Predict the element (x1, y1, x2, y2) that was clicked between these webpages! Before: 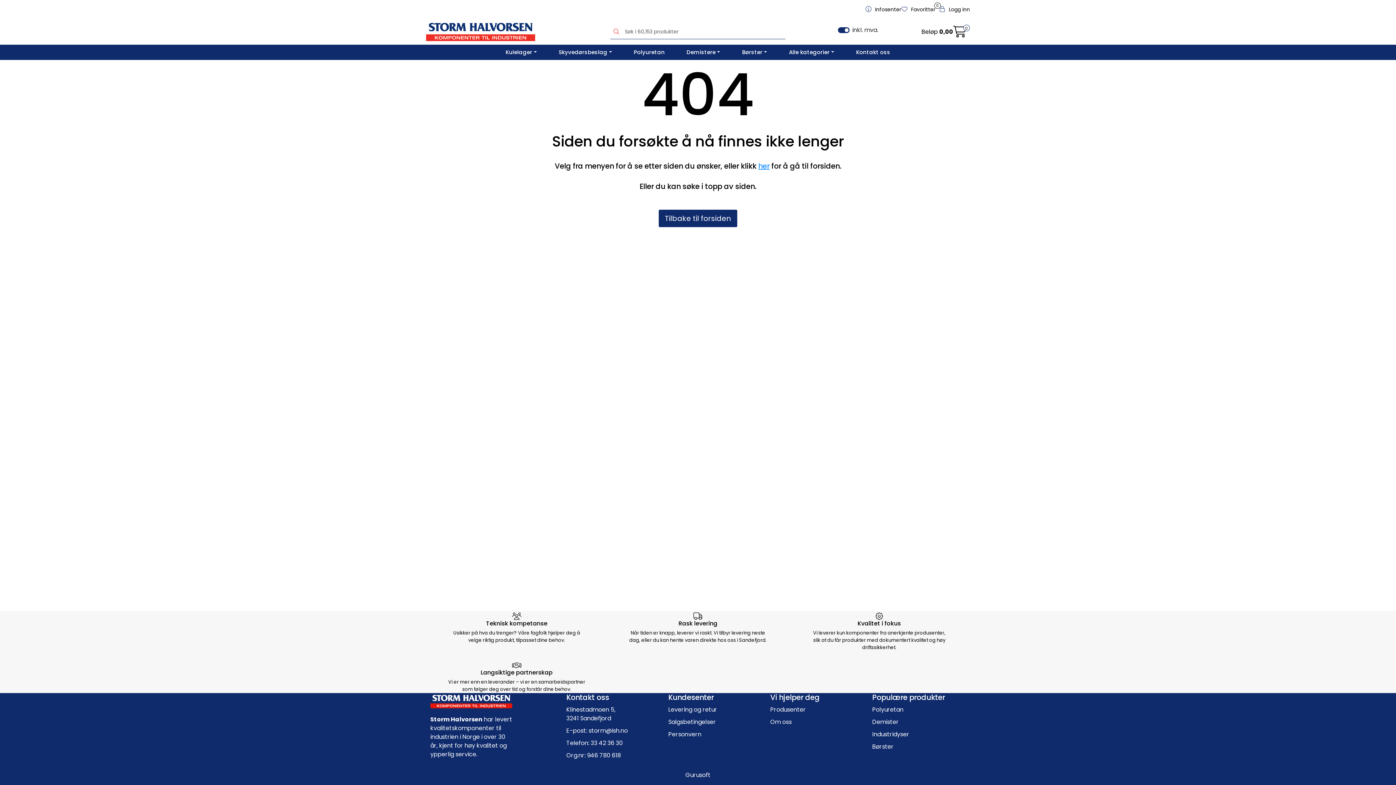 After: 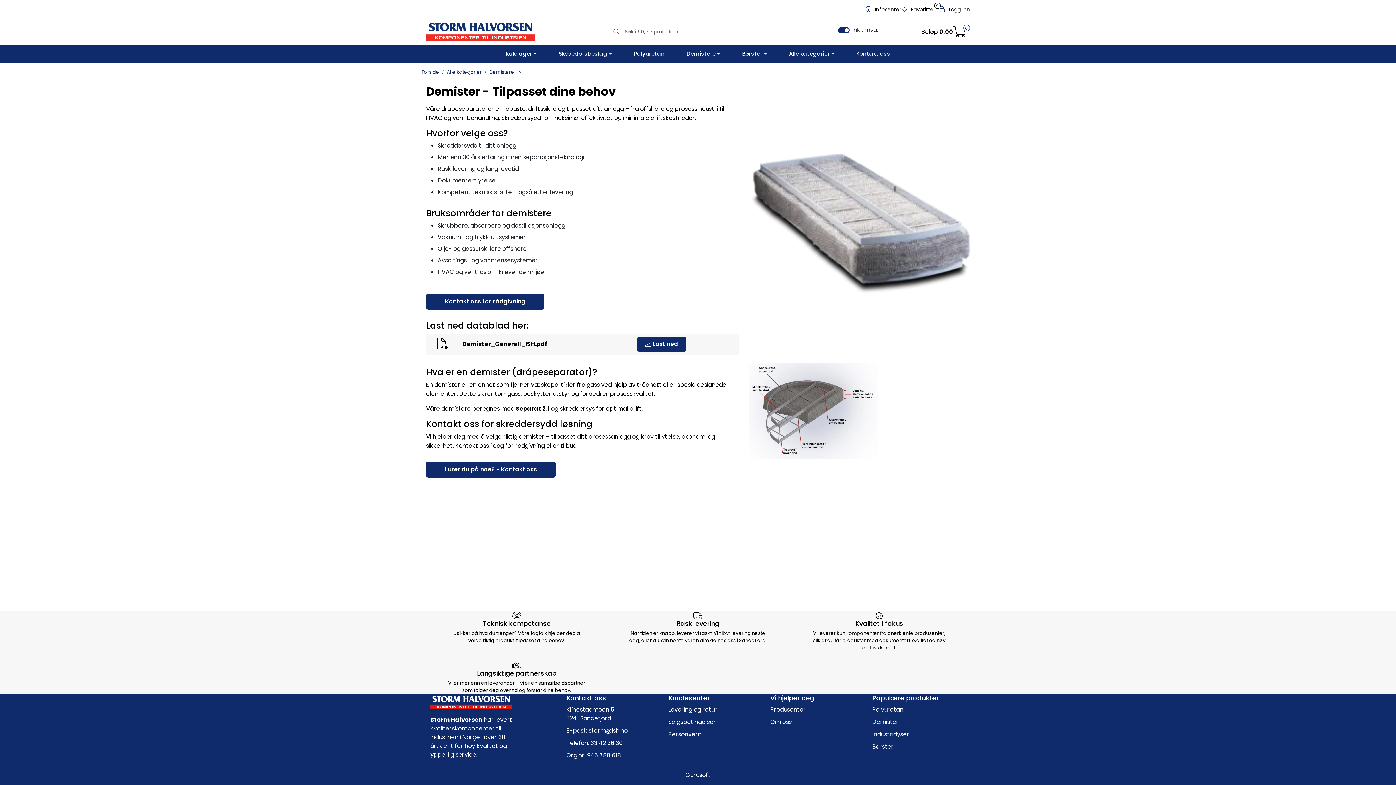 Action: bbox: (872, 718, 899, 726) label: Demister